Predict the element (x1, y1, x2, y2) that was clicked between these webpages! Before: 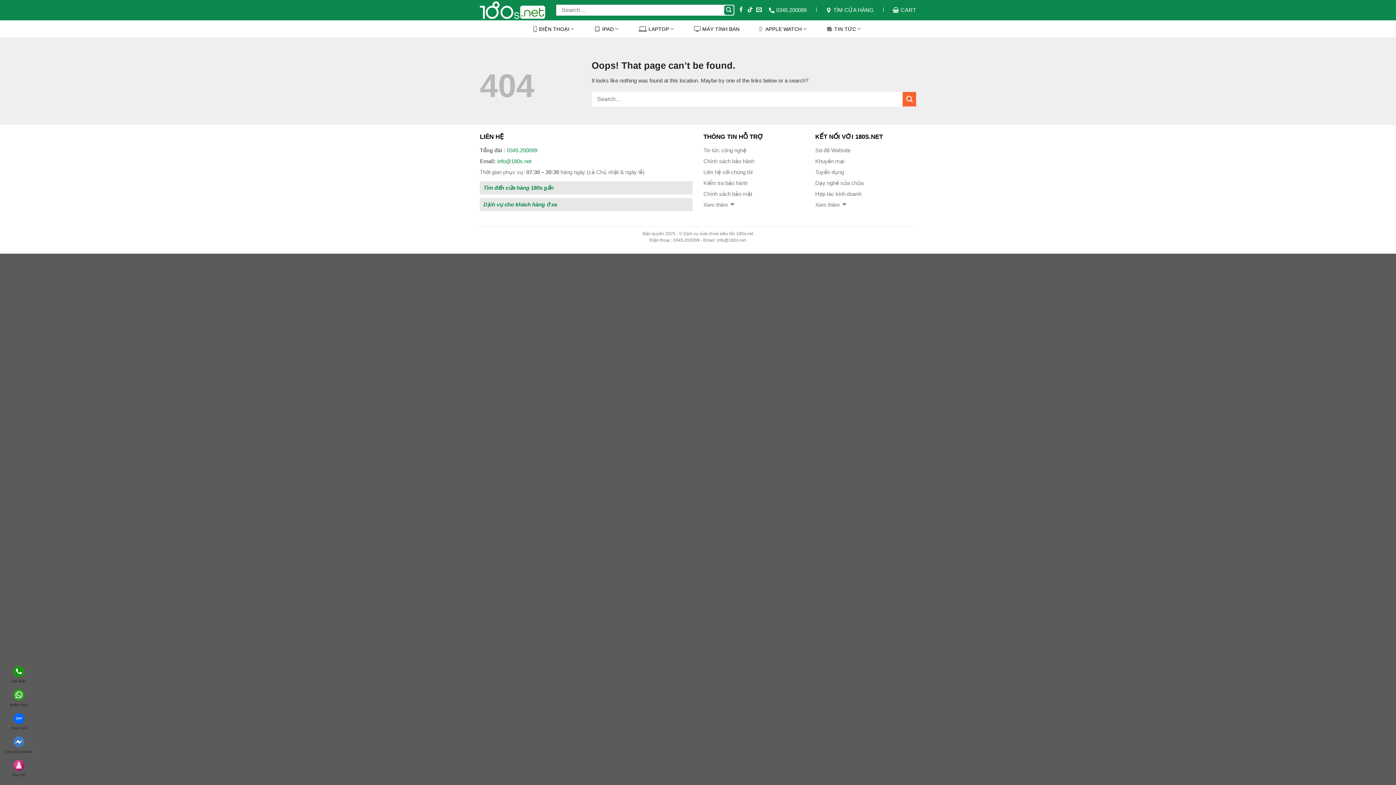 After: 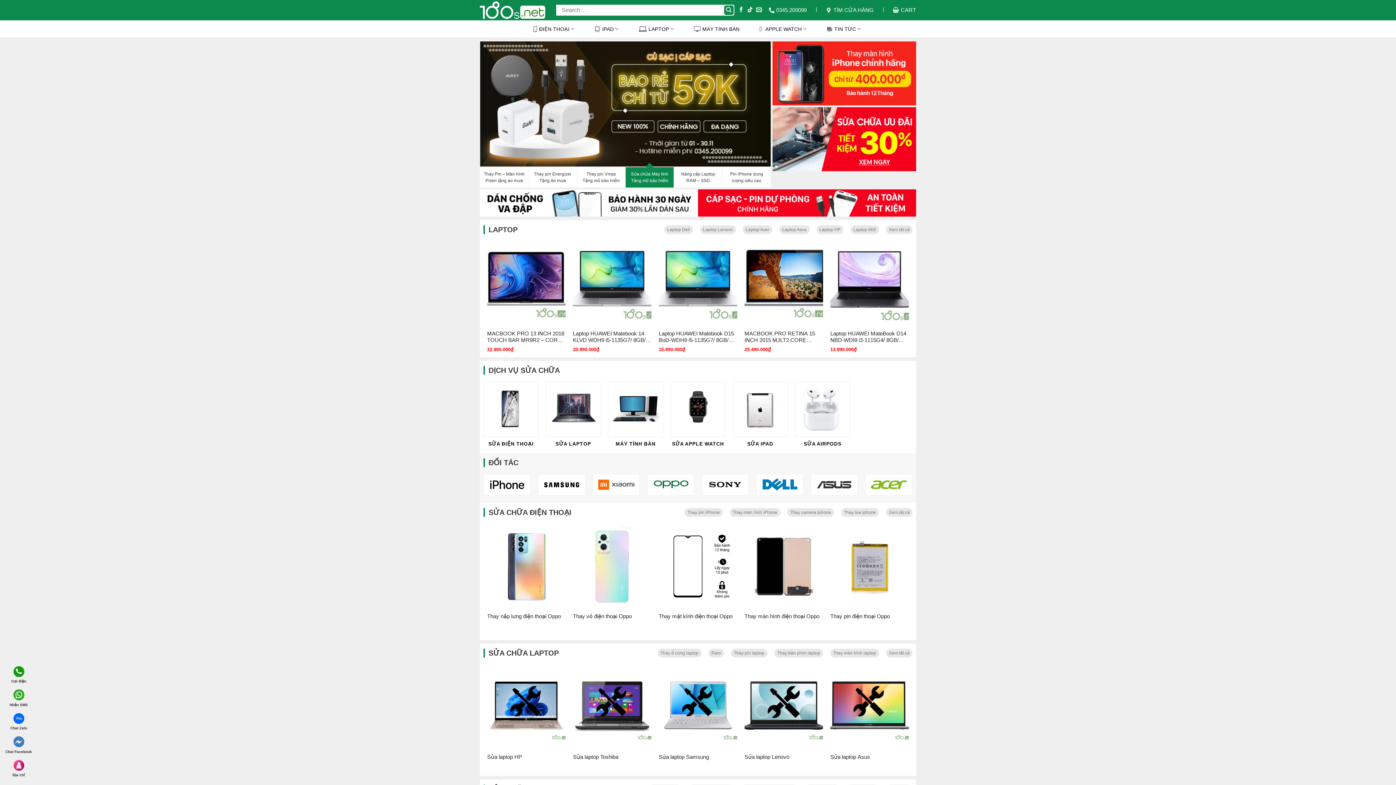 Action: label: CART bbox: (889, 2, 916, 18)